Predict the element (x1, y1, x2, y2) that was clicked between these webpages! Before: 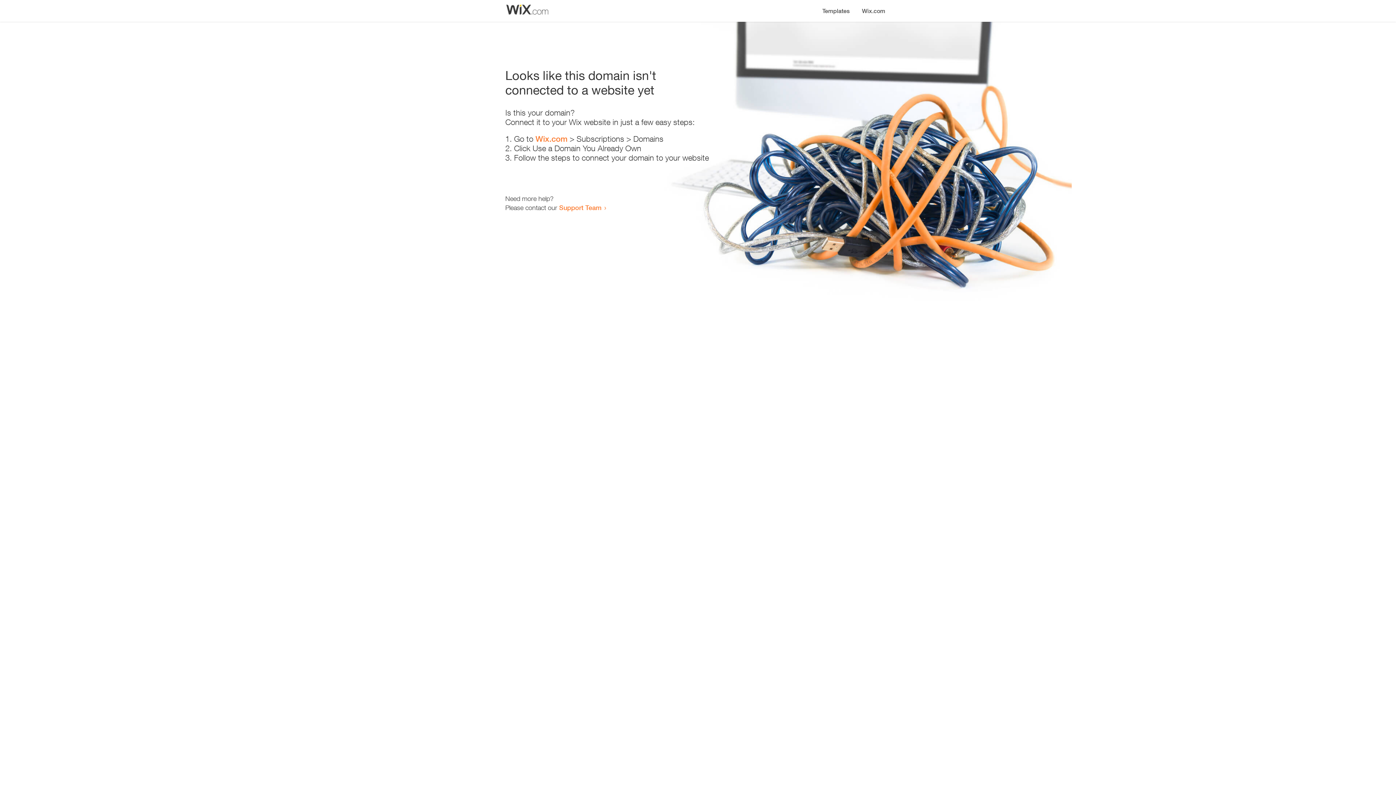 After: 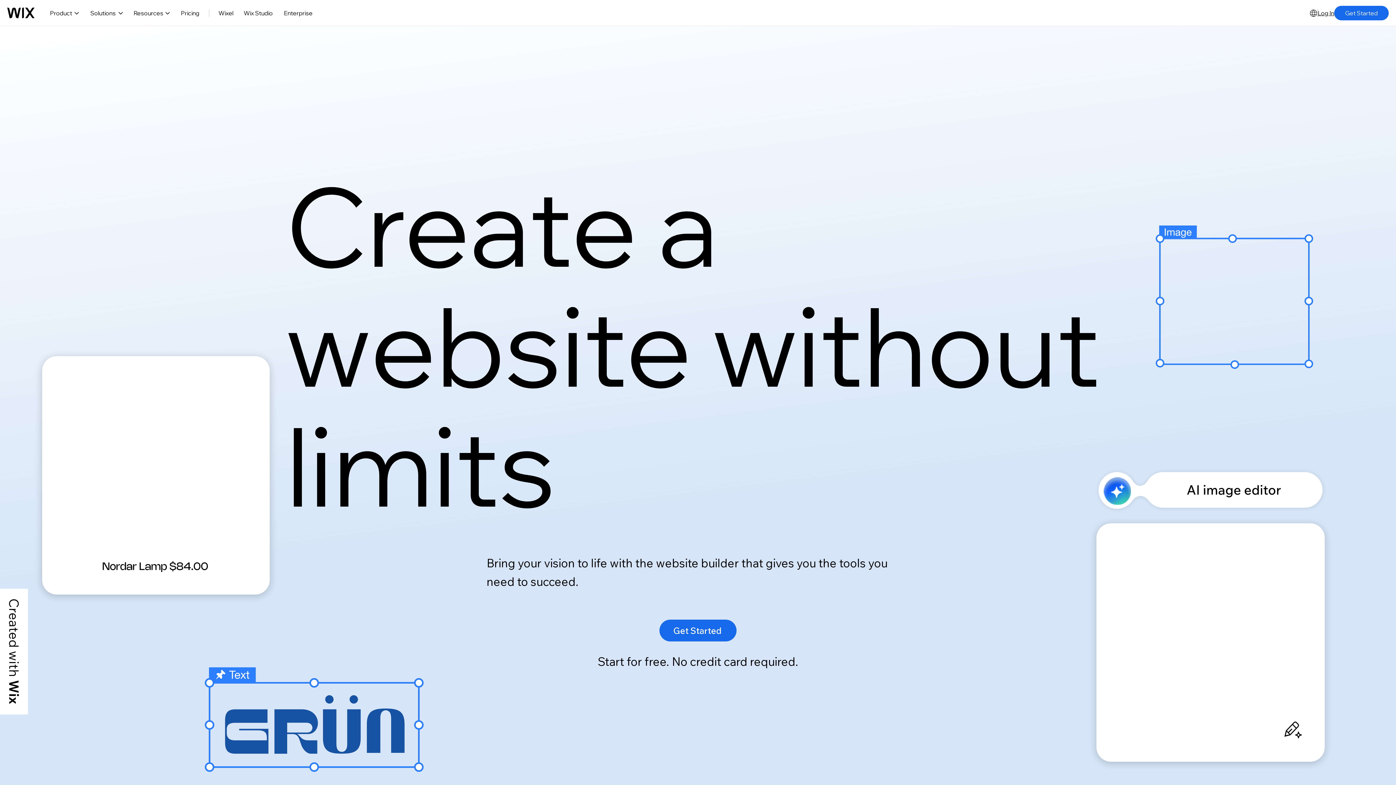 Action: bbox: (856, 0, 890, 14) label: Wix.com